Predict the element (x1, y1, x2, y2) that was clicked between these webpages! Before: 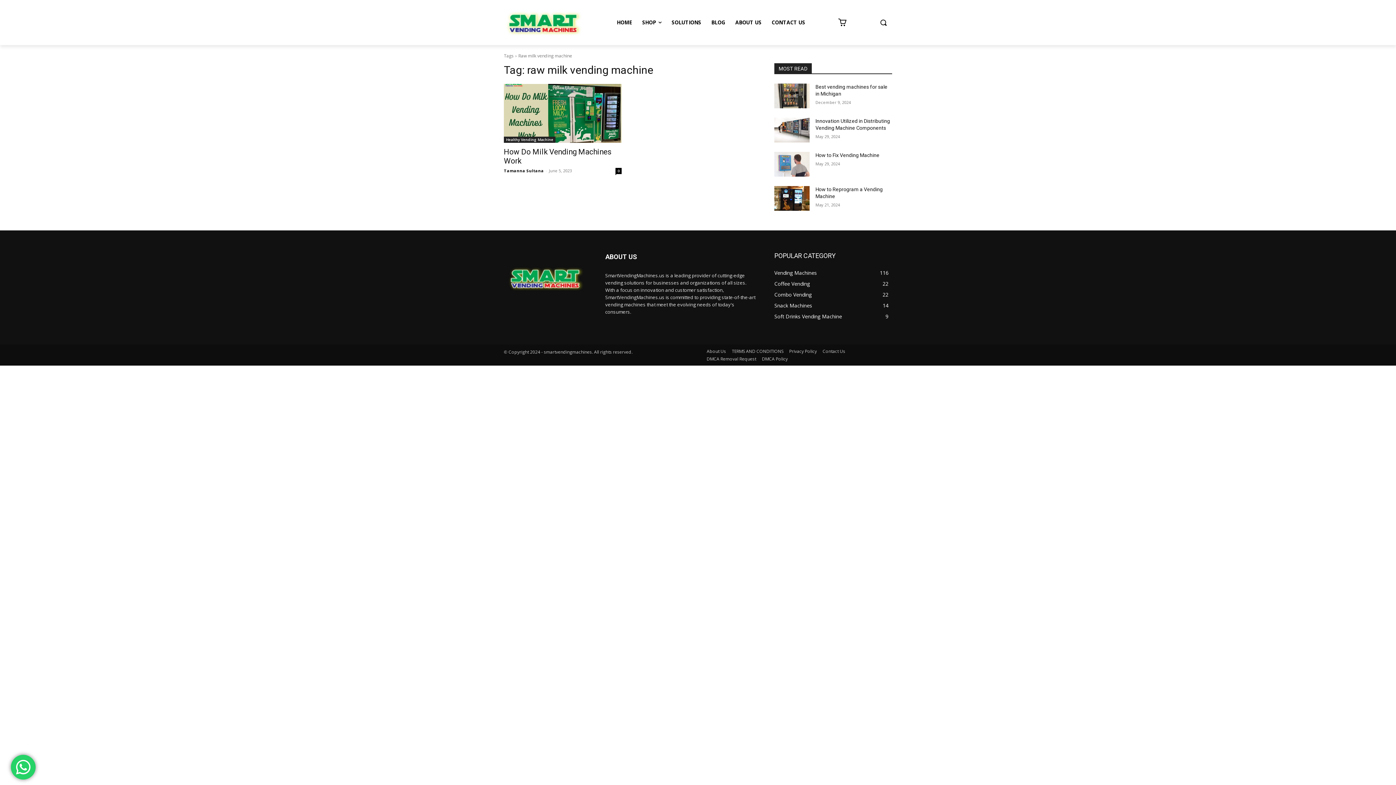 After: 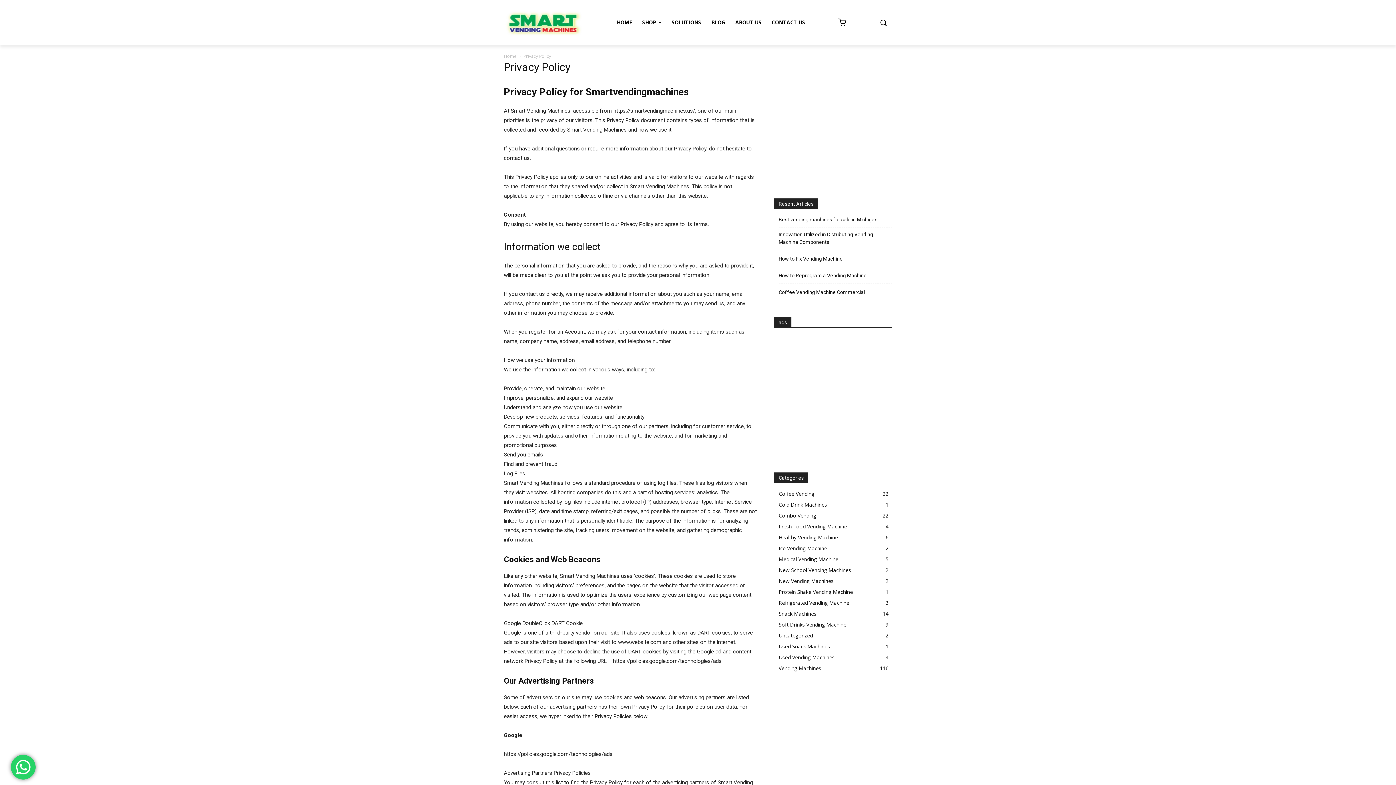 Action: bbox: (789, 347, 817, 355) label: Privacy Policy